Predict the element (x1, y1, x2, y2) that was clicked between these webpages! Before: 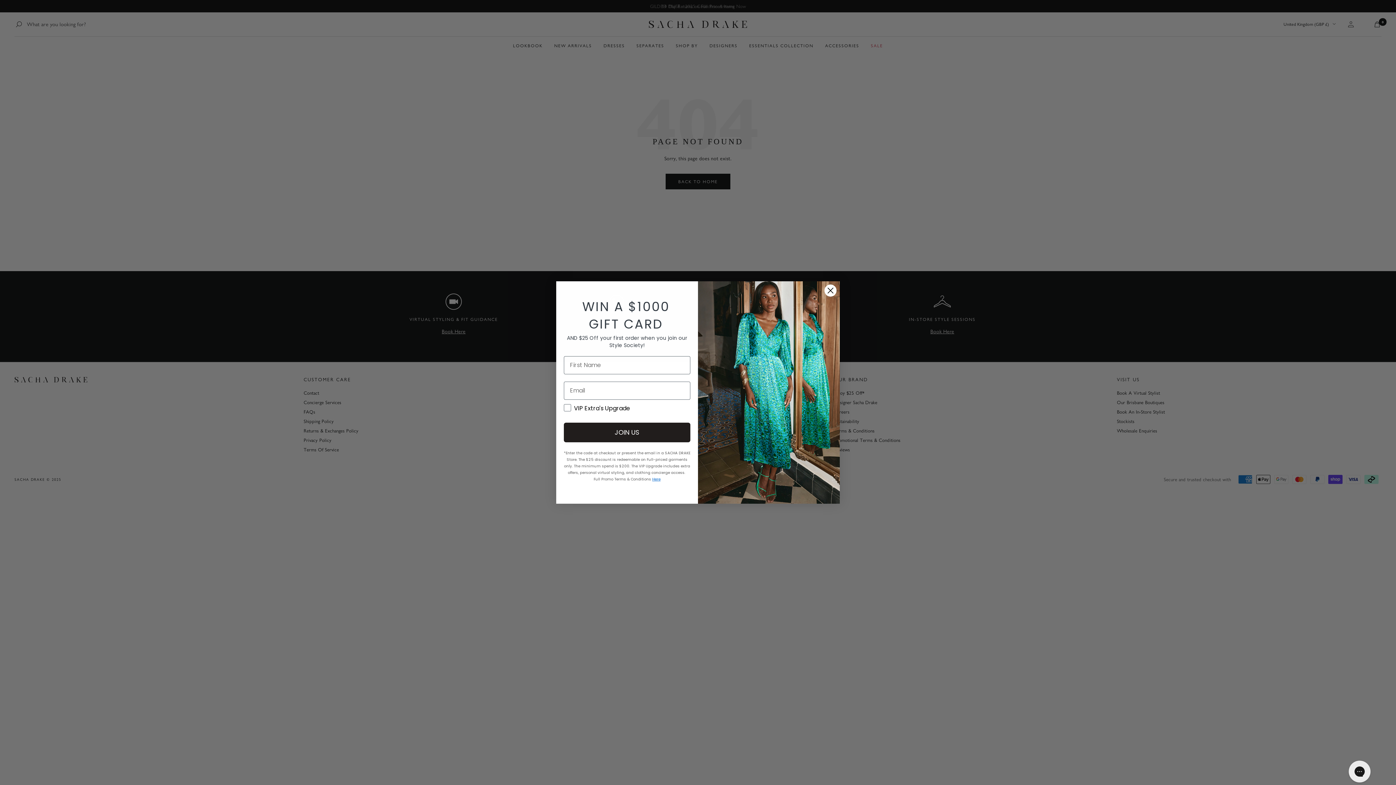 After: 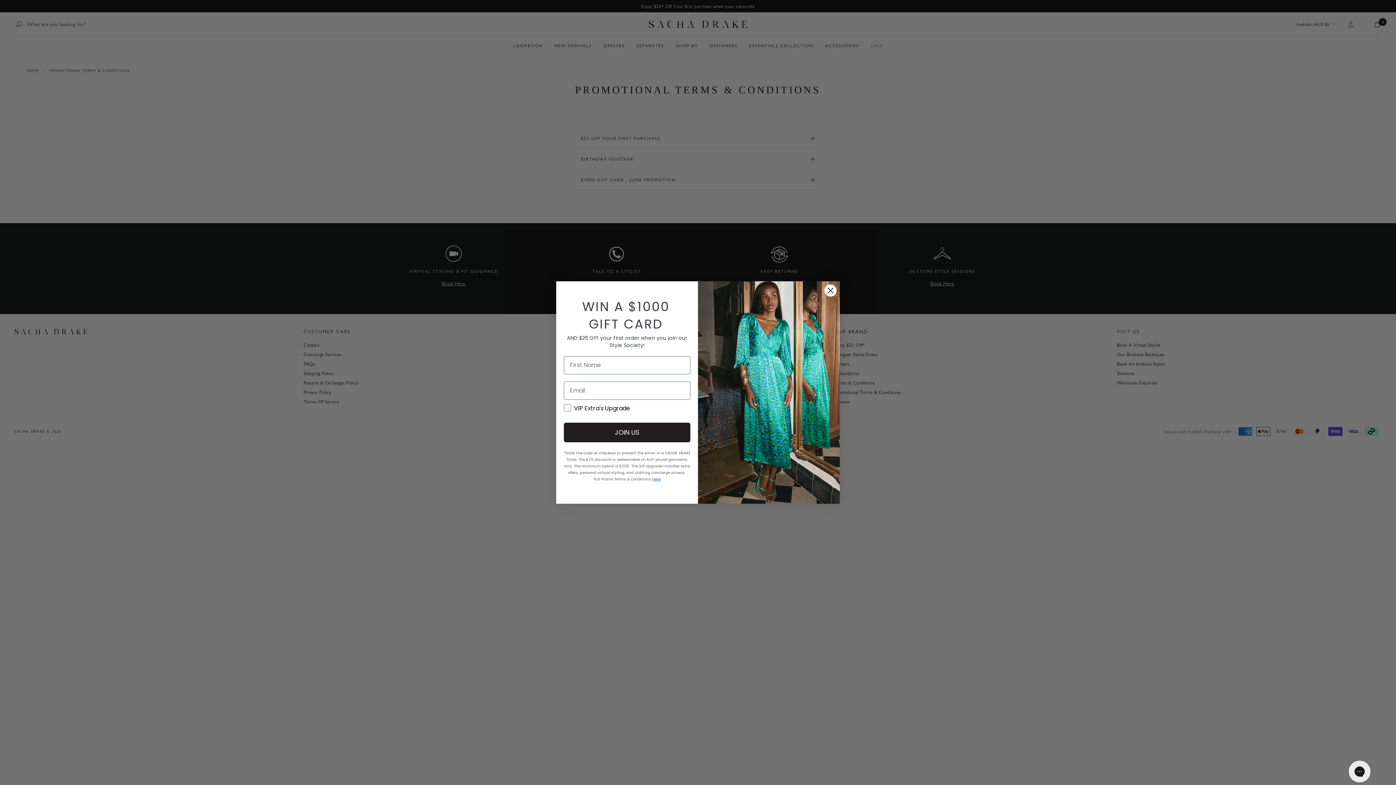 Action: label: Here bbox: (652, 476, 660, 482)